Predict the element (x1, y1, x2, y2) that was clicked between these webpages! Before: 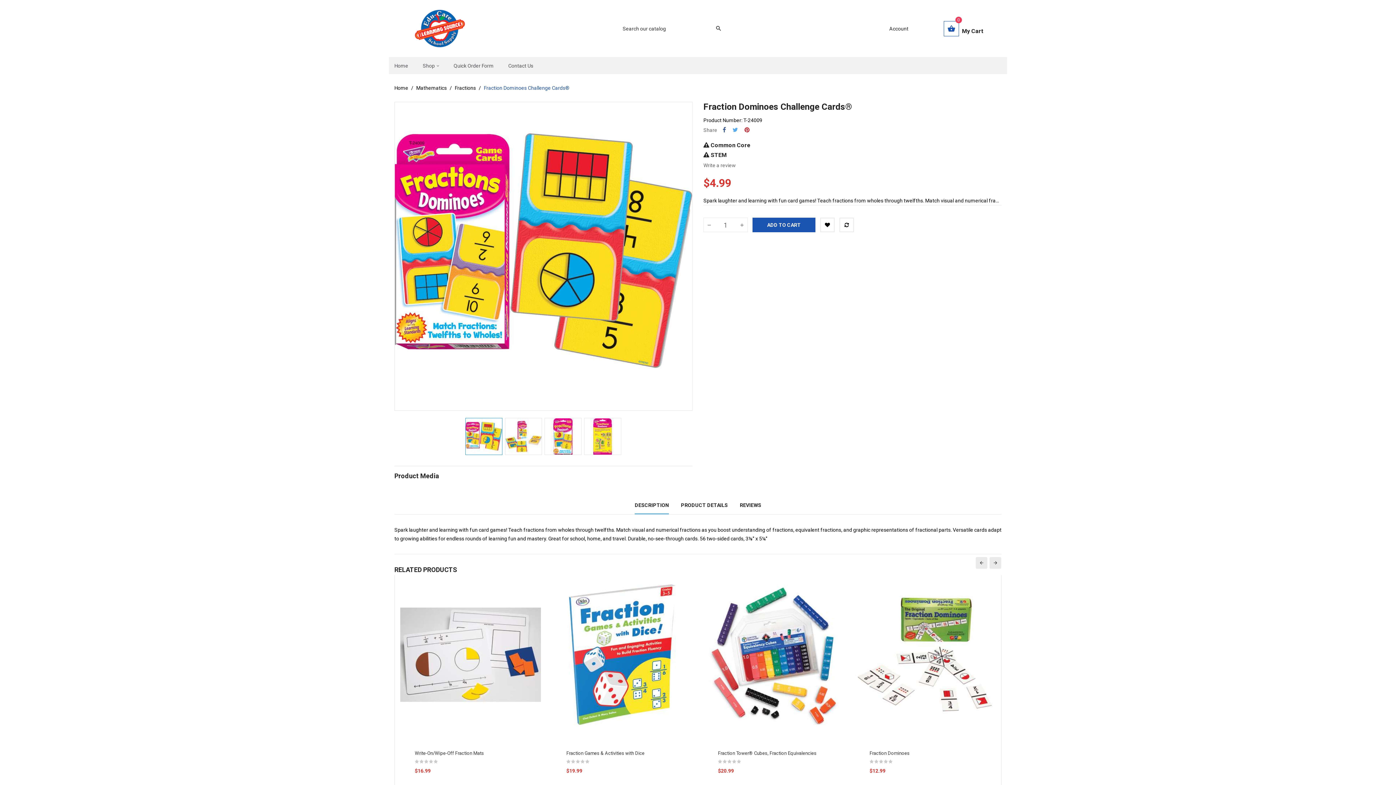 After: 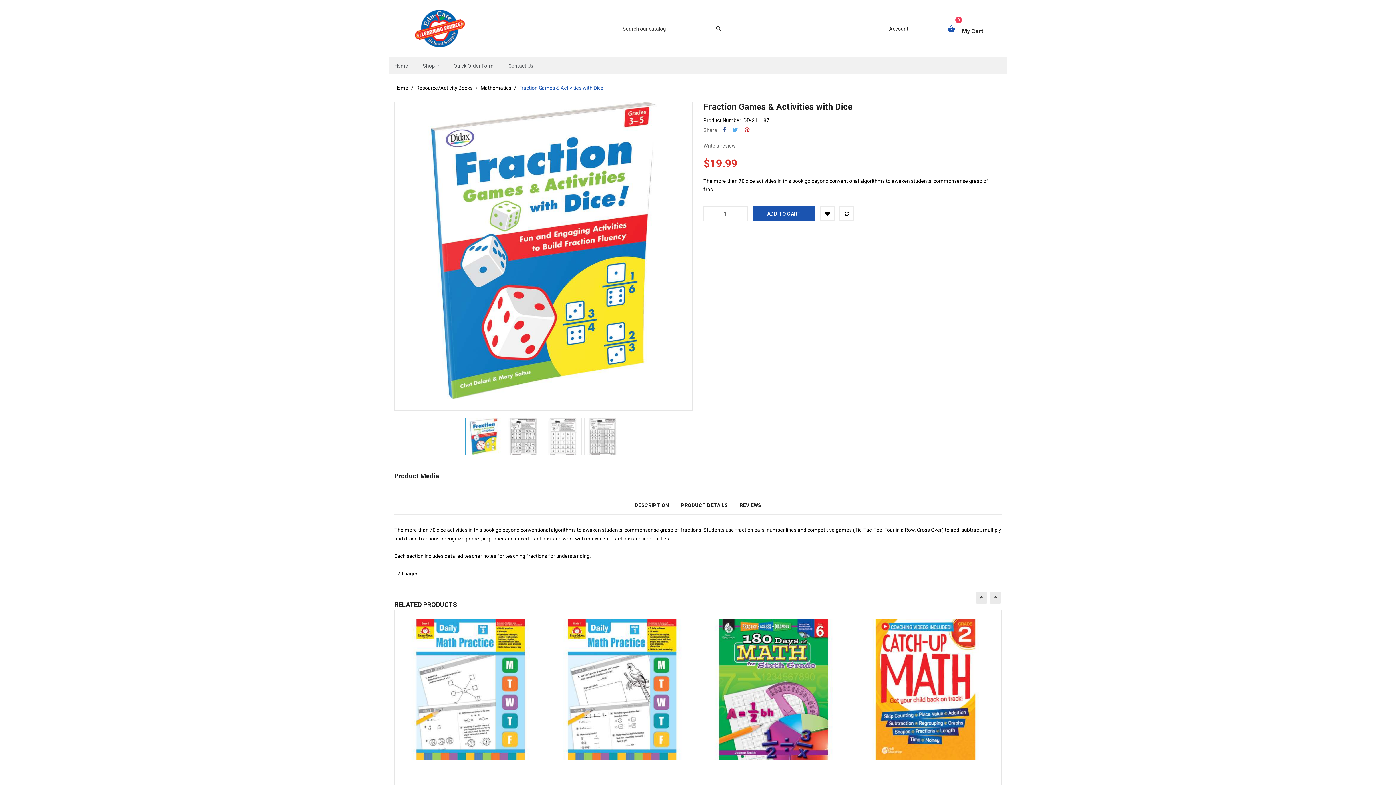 Action: bbox: (566, 750, 678, 756) label: Fraction Games & Activities with Dice